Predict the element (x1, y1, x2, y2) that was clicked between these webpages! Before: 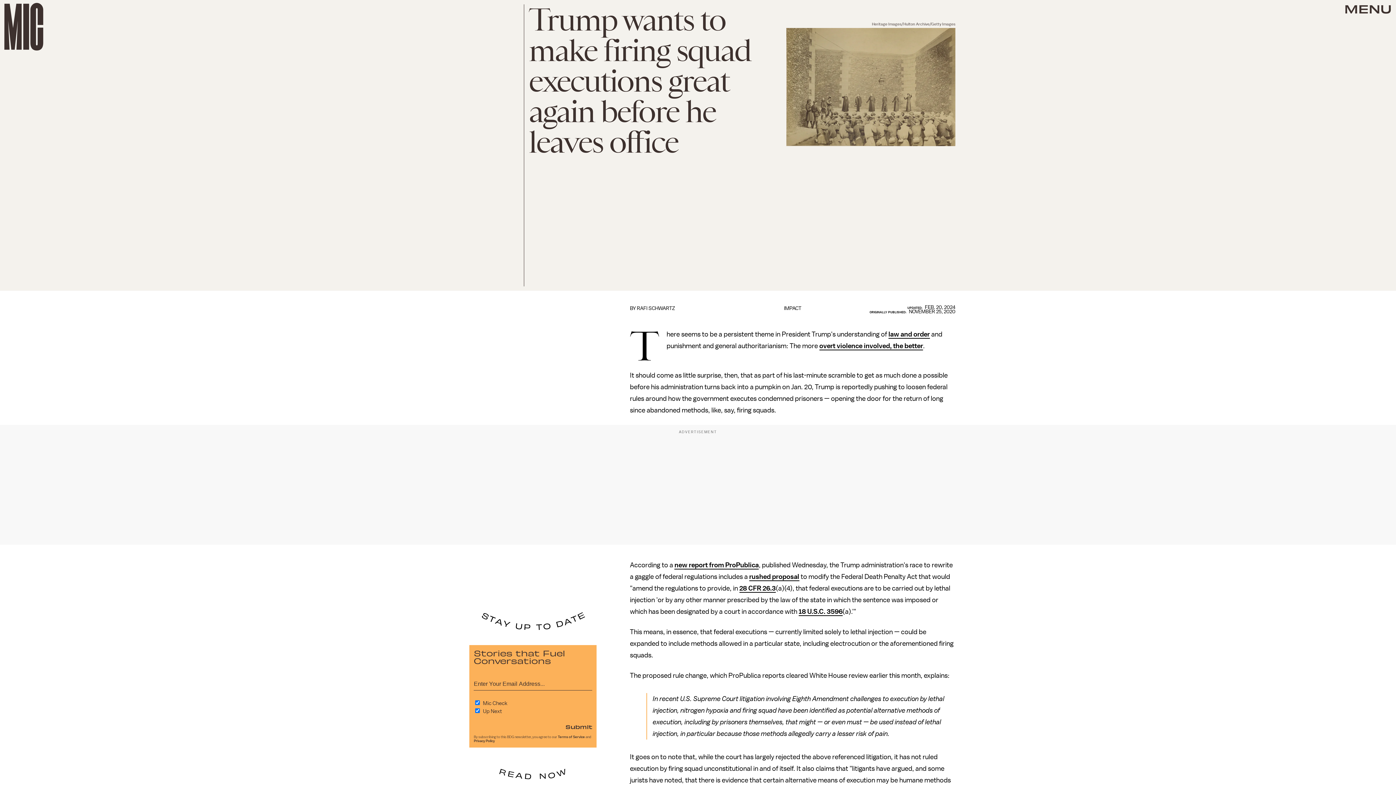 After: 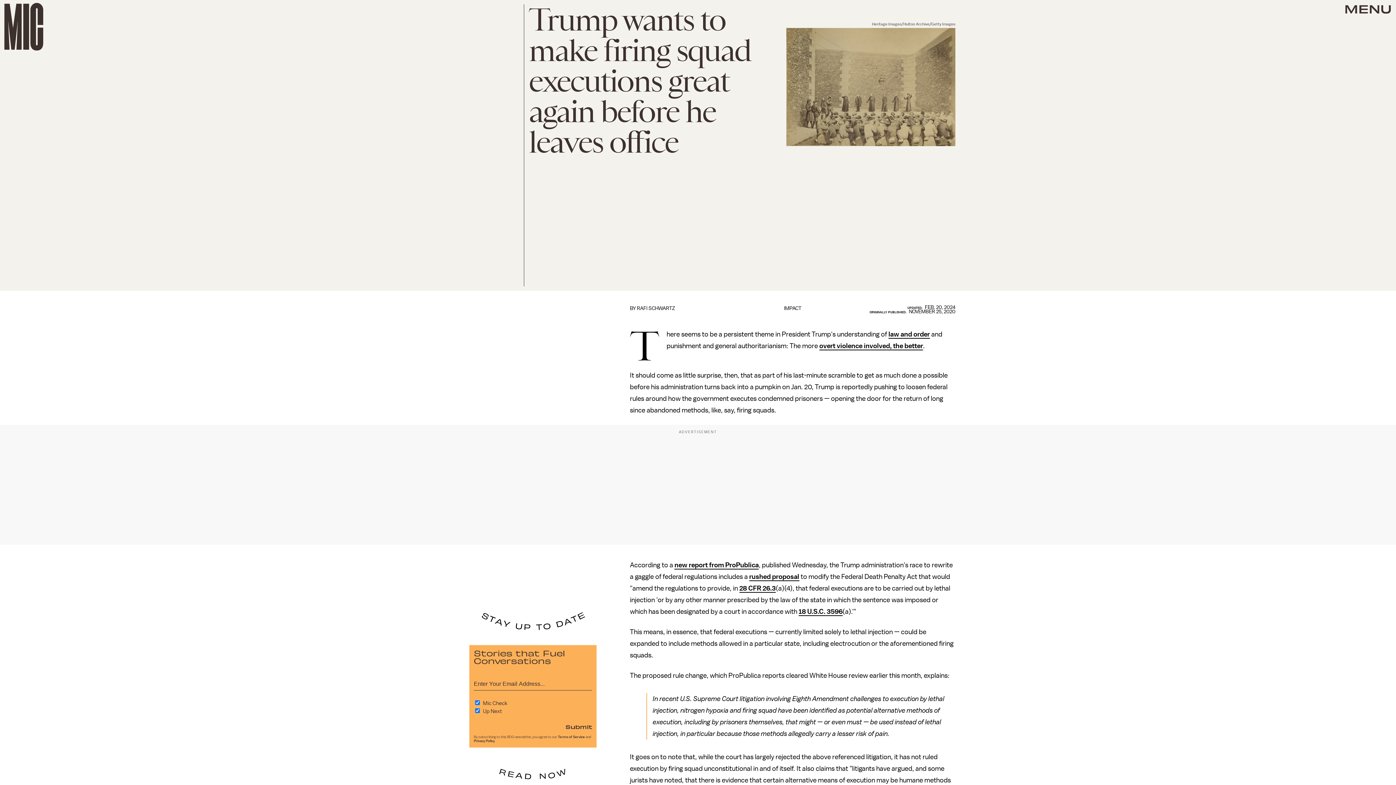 Action: bbox: (888, 330, 930, 338) label: law and order